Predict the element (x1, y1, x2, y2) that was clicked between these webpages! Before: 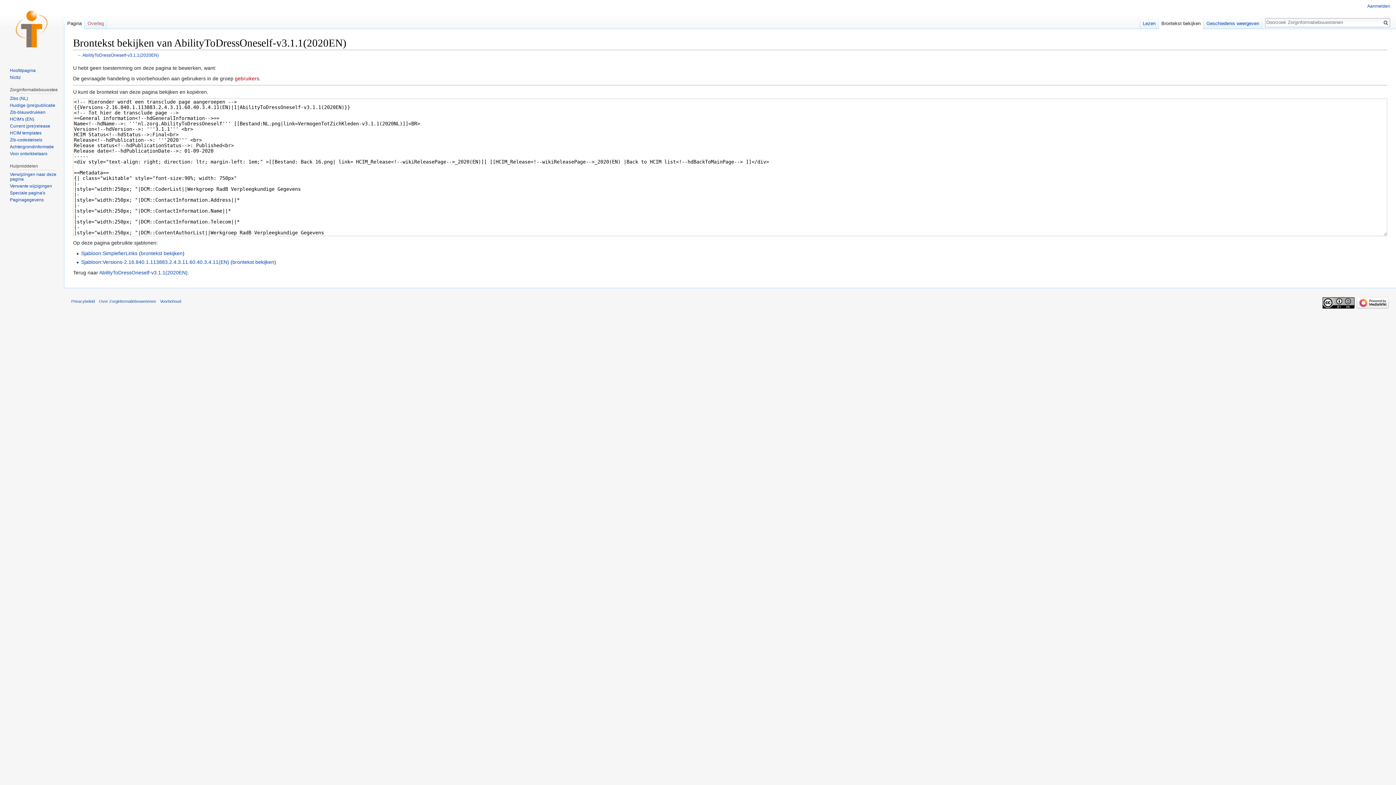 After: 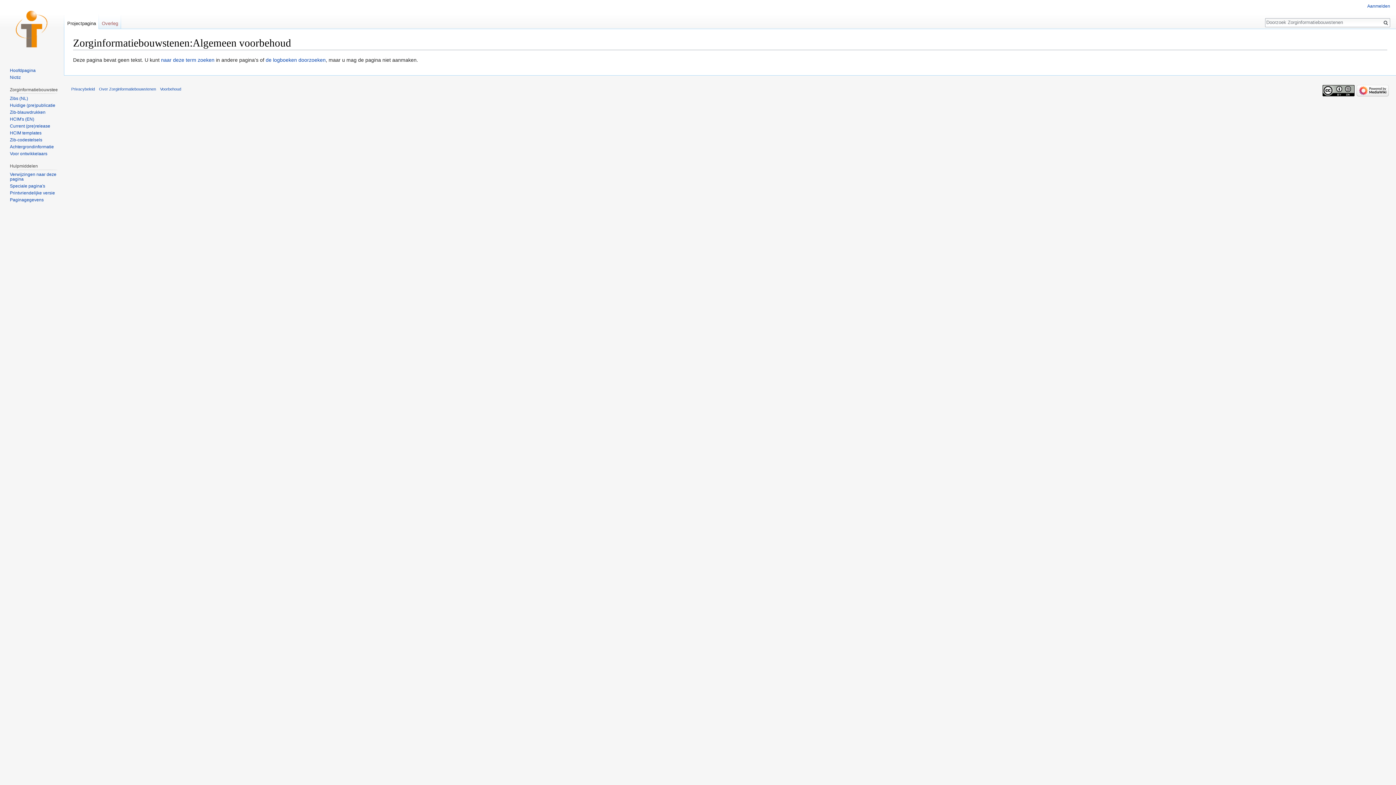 Action: bbox: (160, 299, 181, 303) label: Voorbehoud